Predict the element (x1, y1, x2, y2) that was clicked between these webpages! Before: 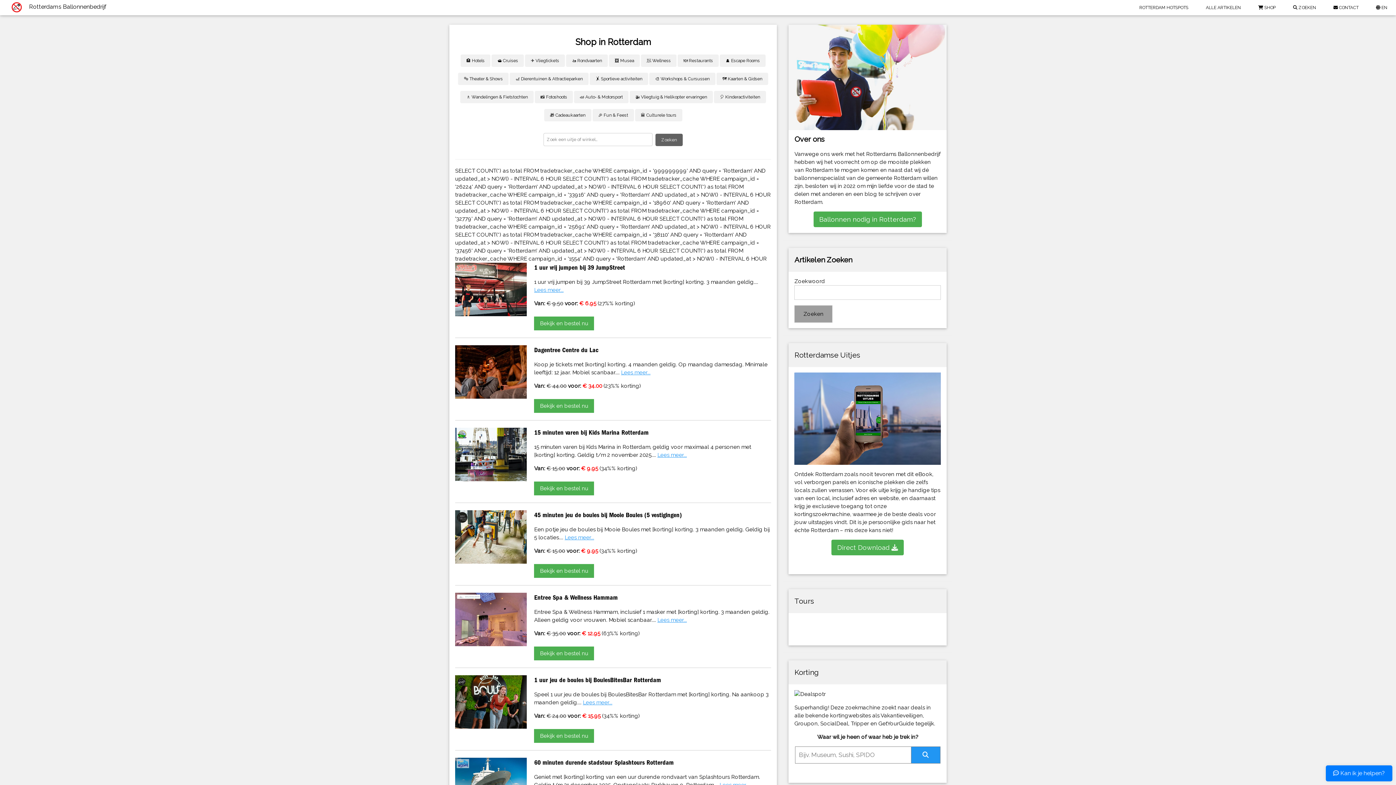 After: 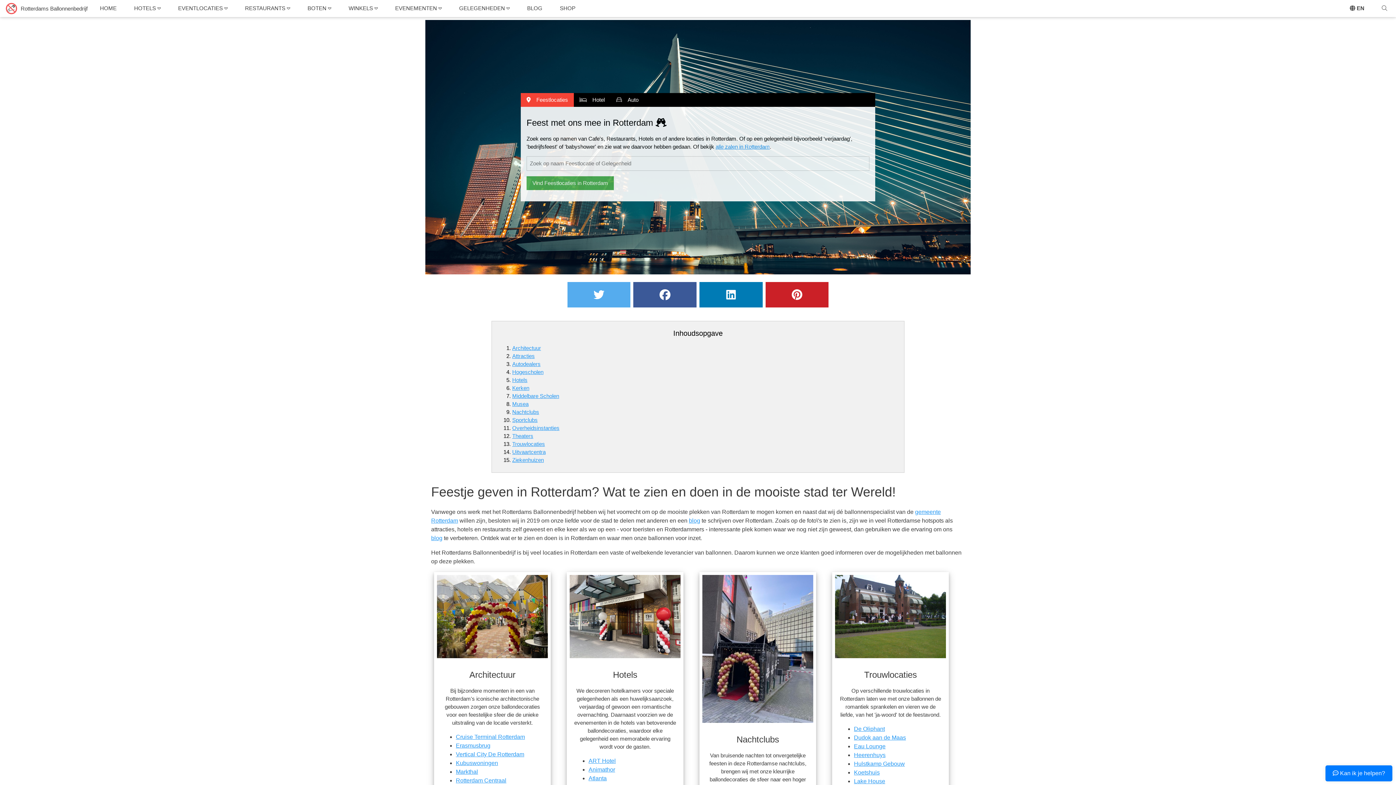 Action: bbox: (1130, 0, 1197, 15) label: ROTTERDAM HOTSPOTS